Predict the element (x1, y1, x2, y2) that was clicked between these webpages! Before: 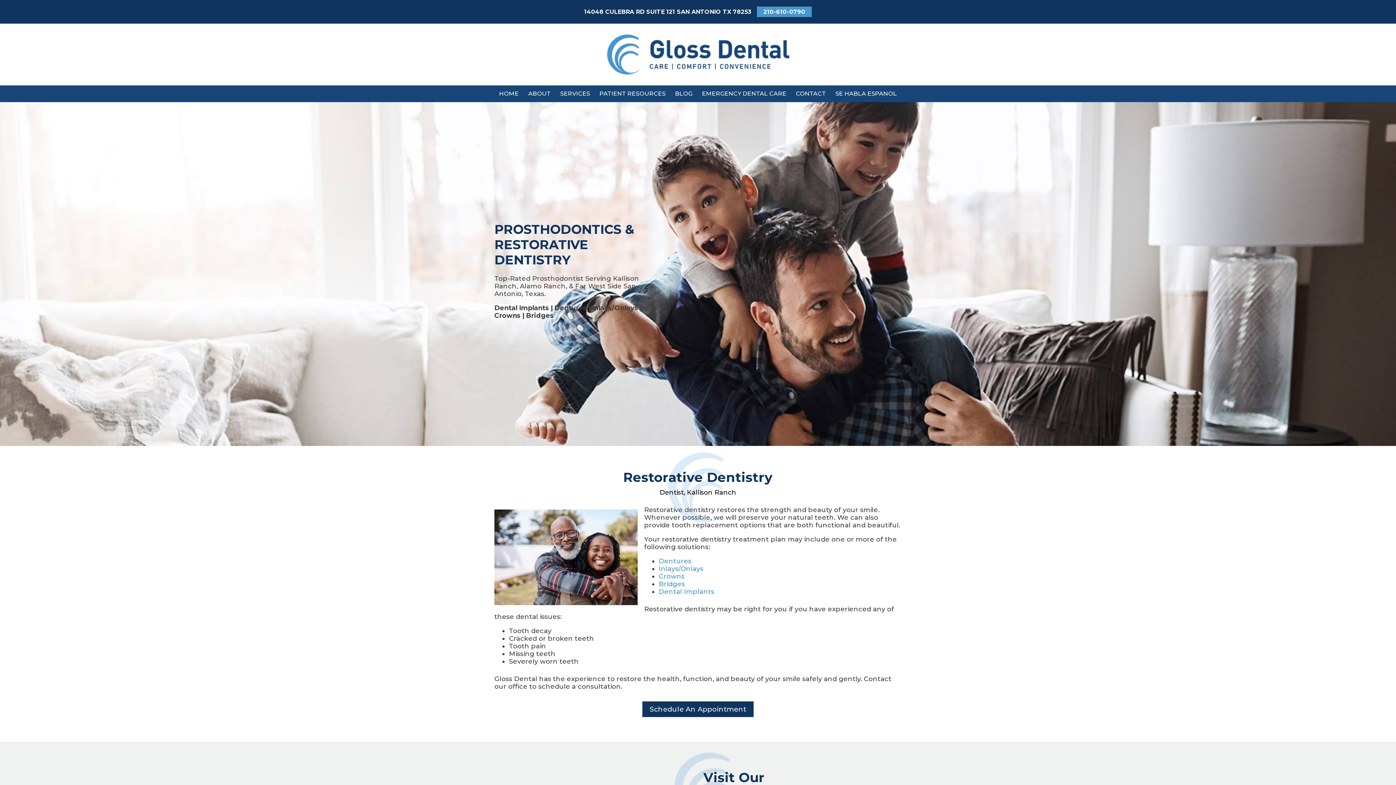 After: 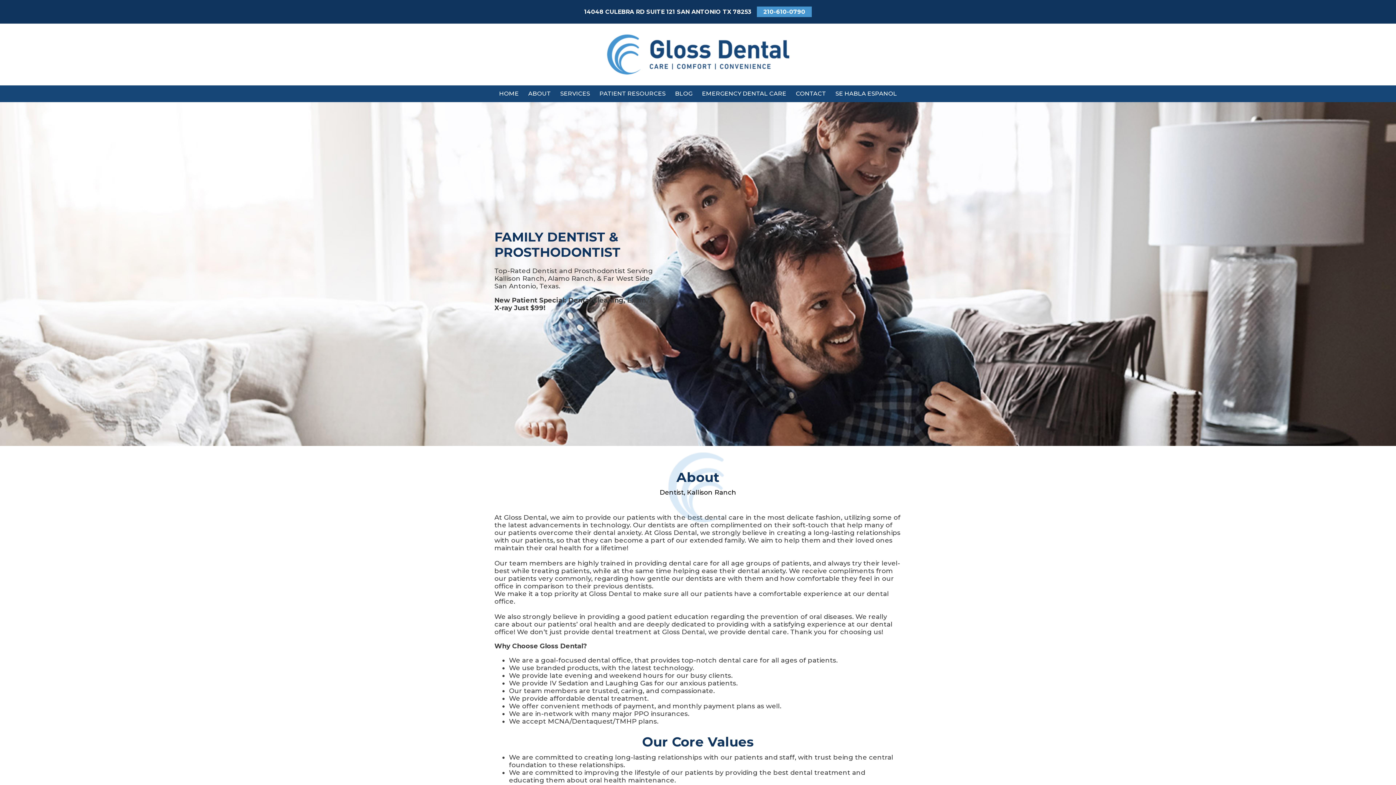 Action: label: ABOUT bbox: (523, 85, 555, 102)